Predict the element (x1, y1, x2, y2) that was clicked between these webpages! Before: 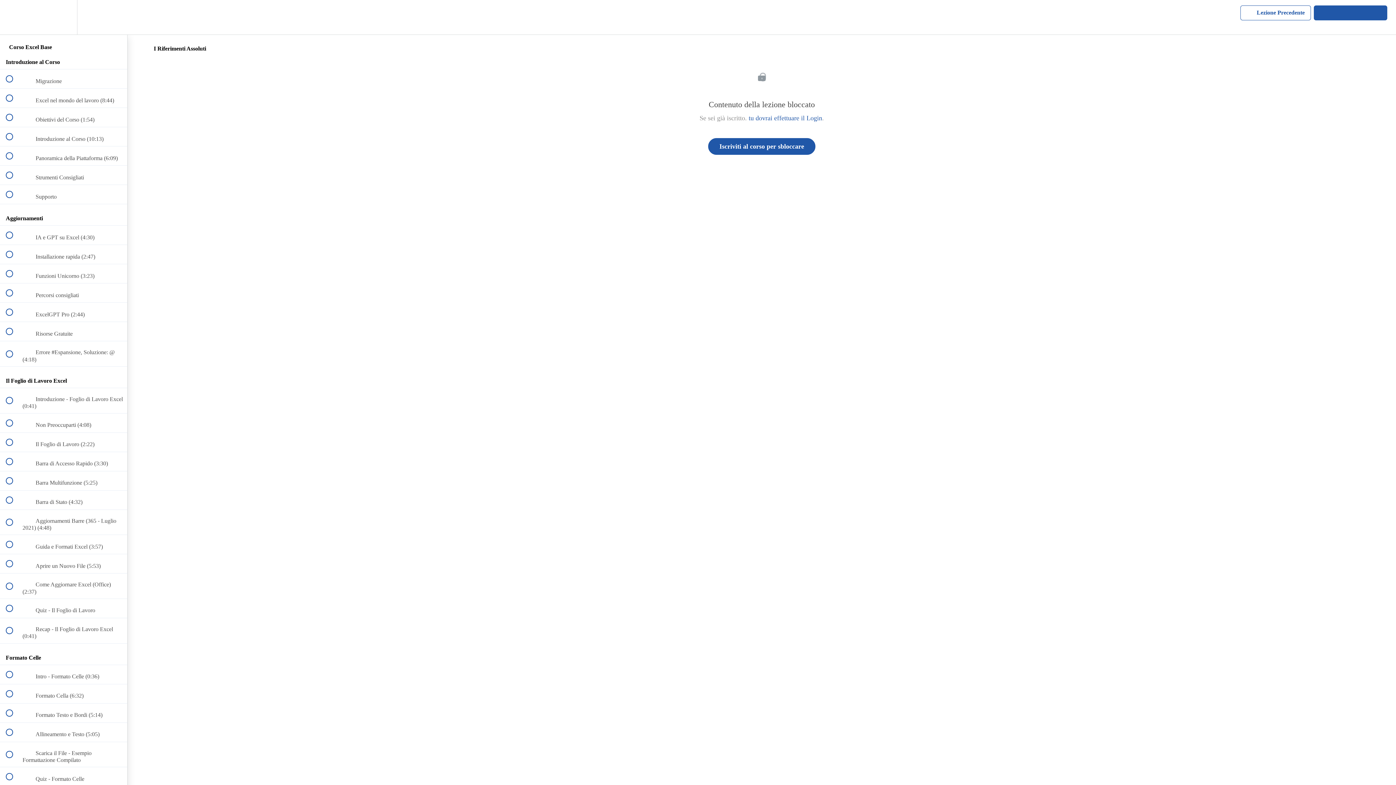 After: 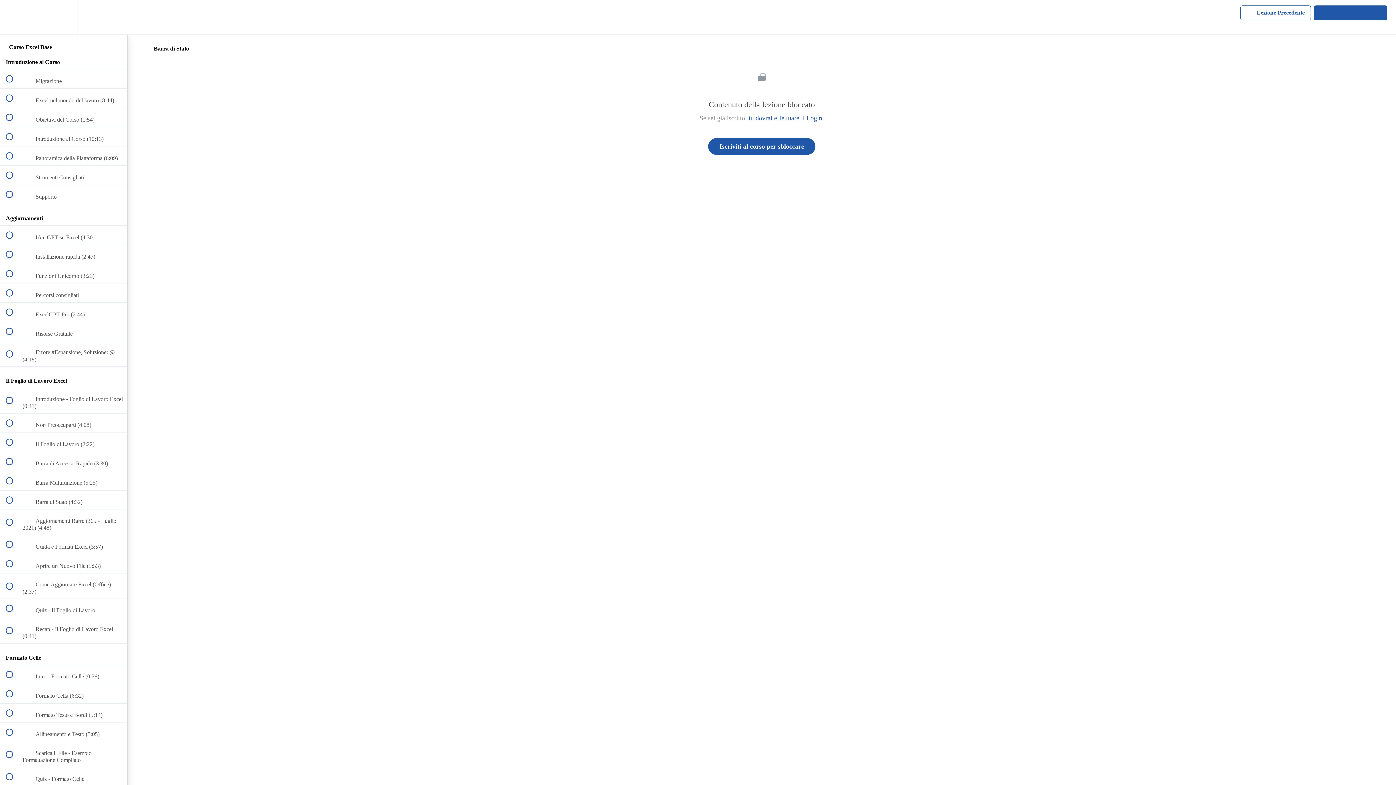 Action: bbox: (0, 490, 127, 509) label:  
 Barra di Stato (4:32)